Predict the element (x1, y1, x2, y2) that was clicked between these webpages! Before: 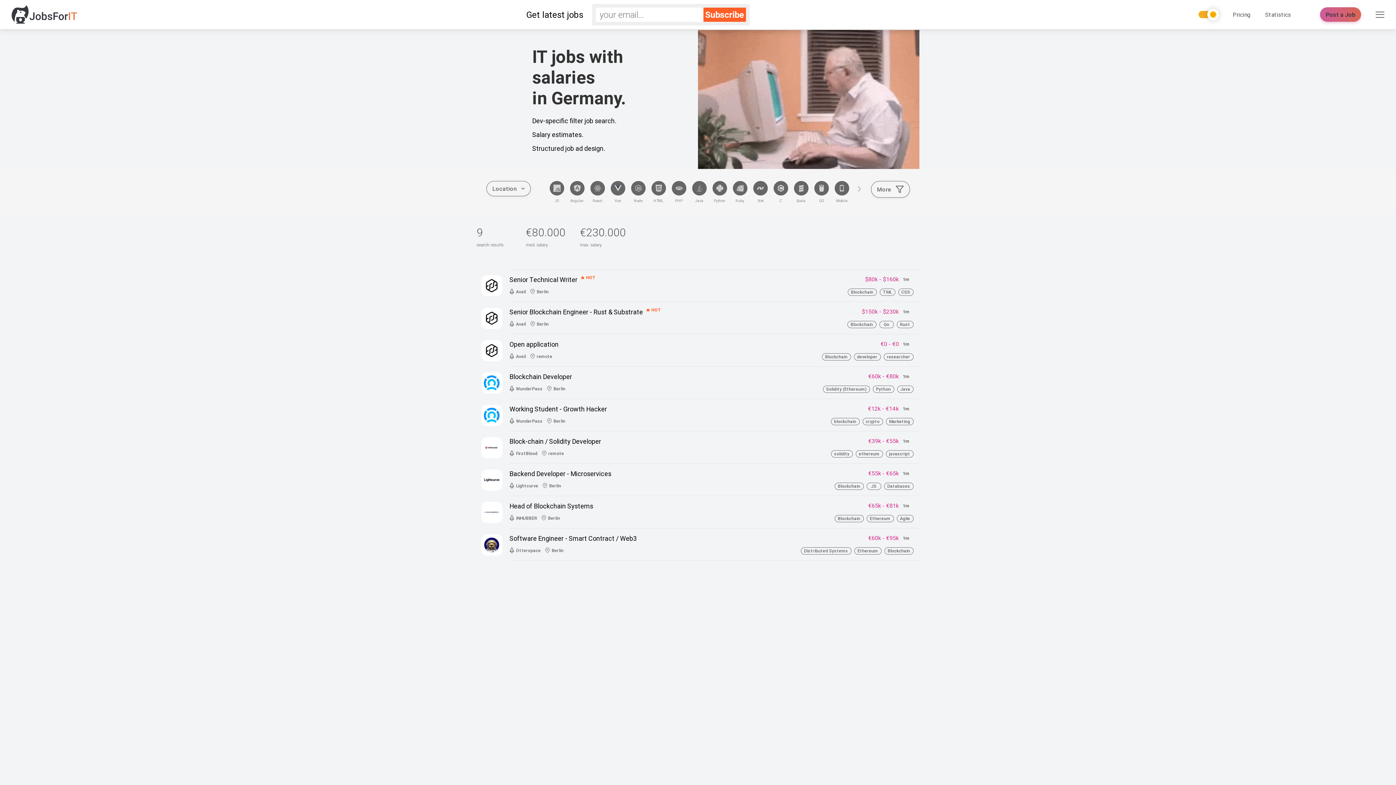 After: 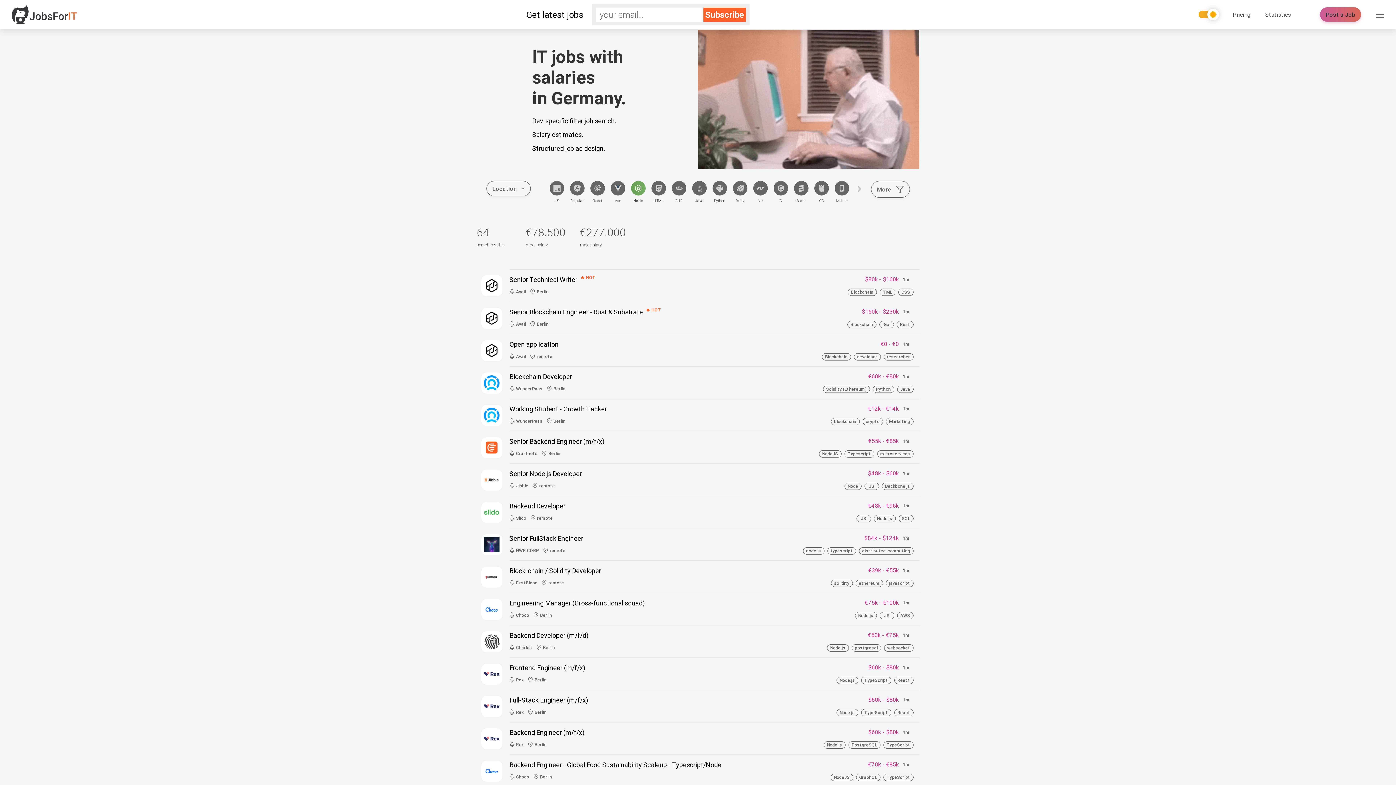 Action: bbox: (631, 181, 645, 203) label: Node